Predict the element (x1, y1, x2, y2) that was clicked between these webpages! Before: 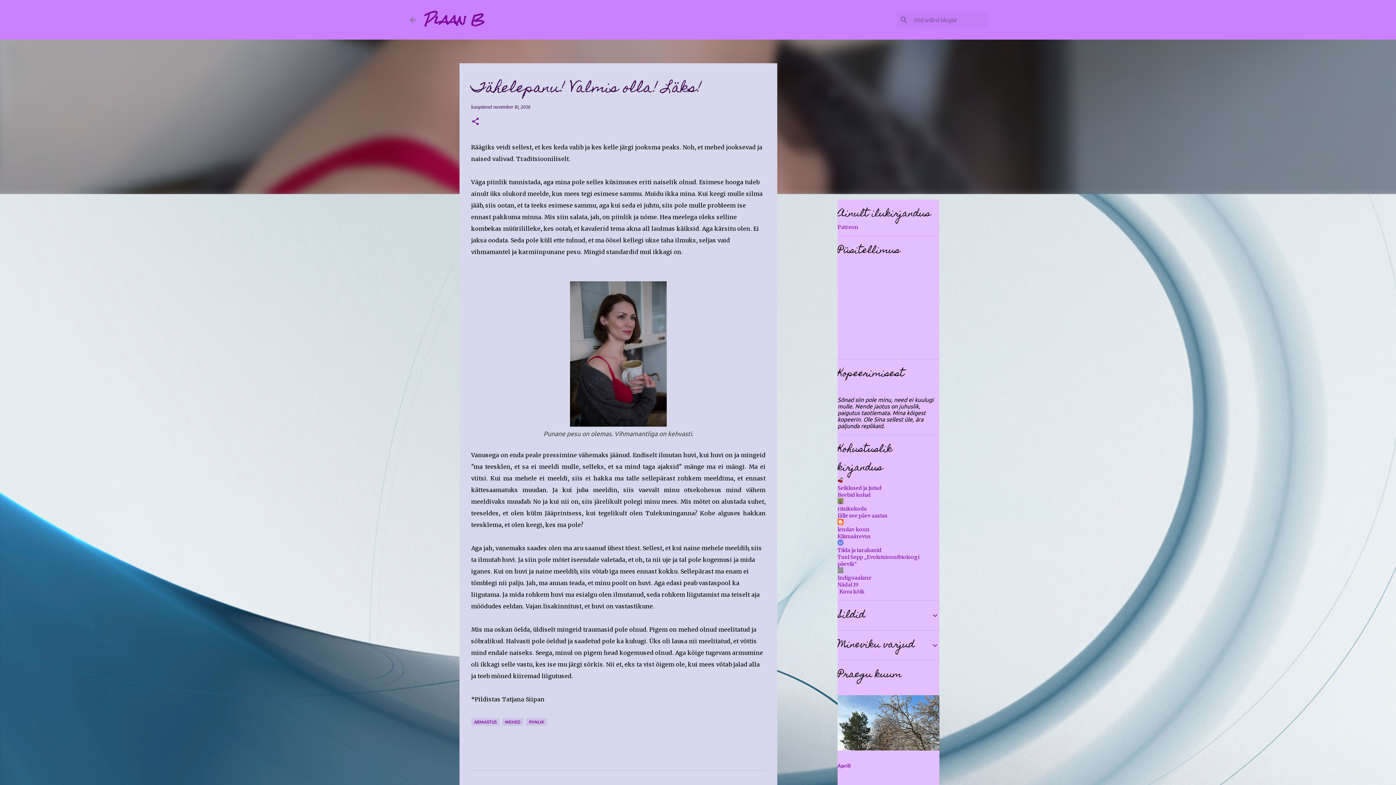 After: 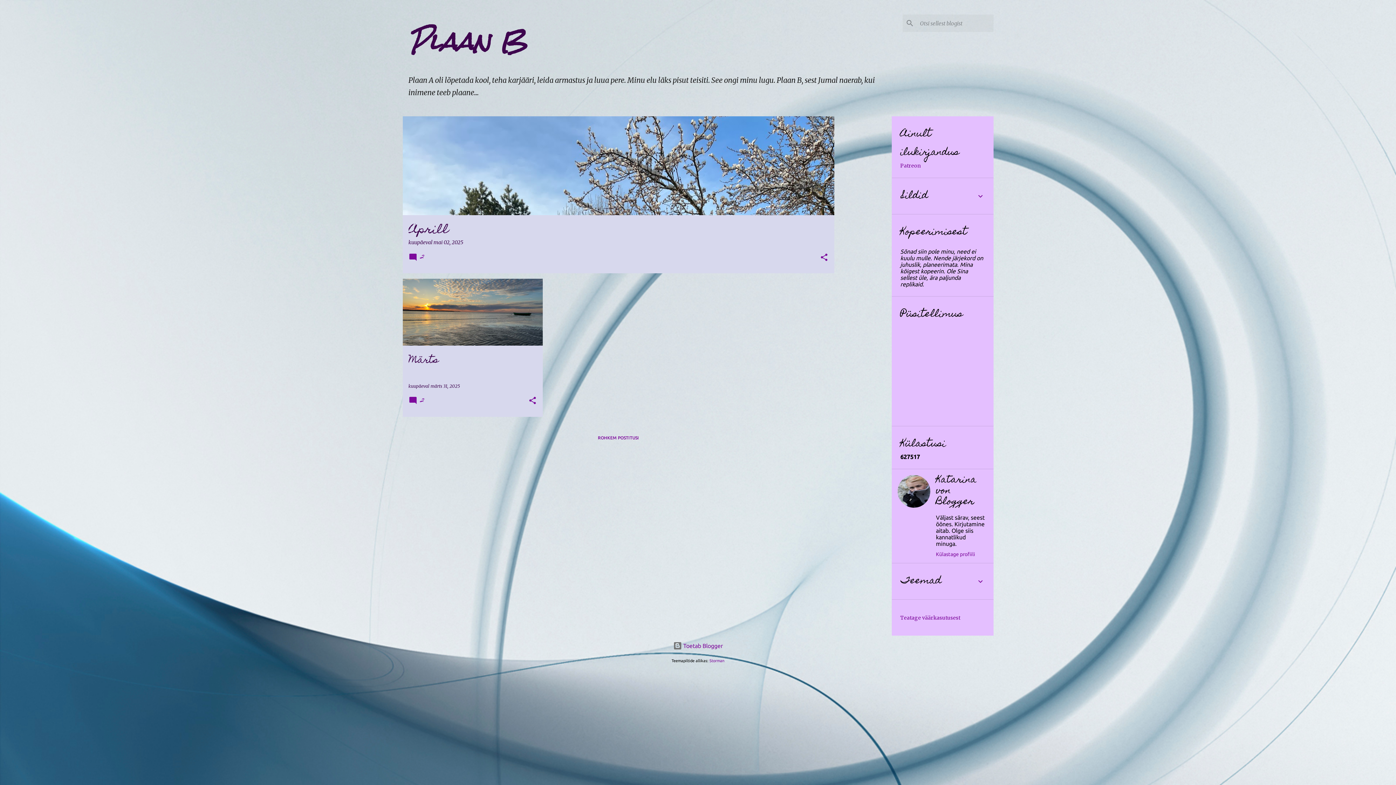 Action: label: Plaan B bbox: (423, 5, 484, 33)